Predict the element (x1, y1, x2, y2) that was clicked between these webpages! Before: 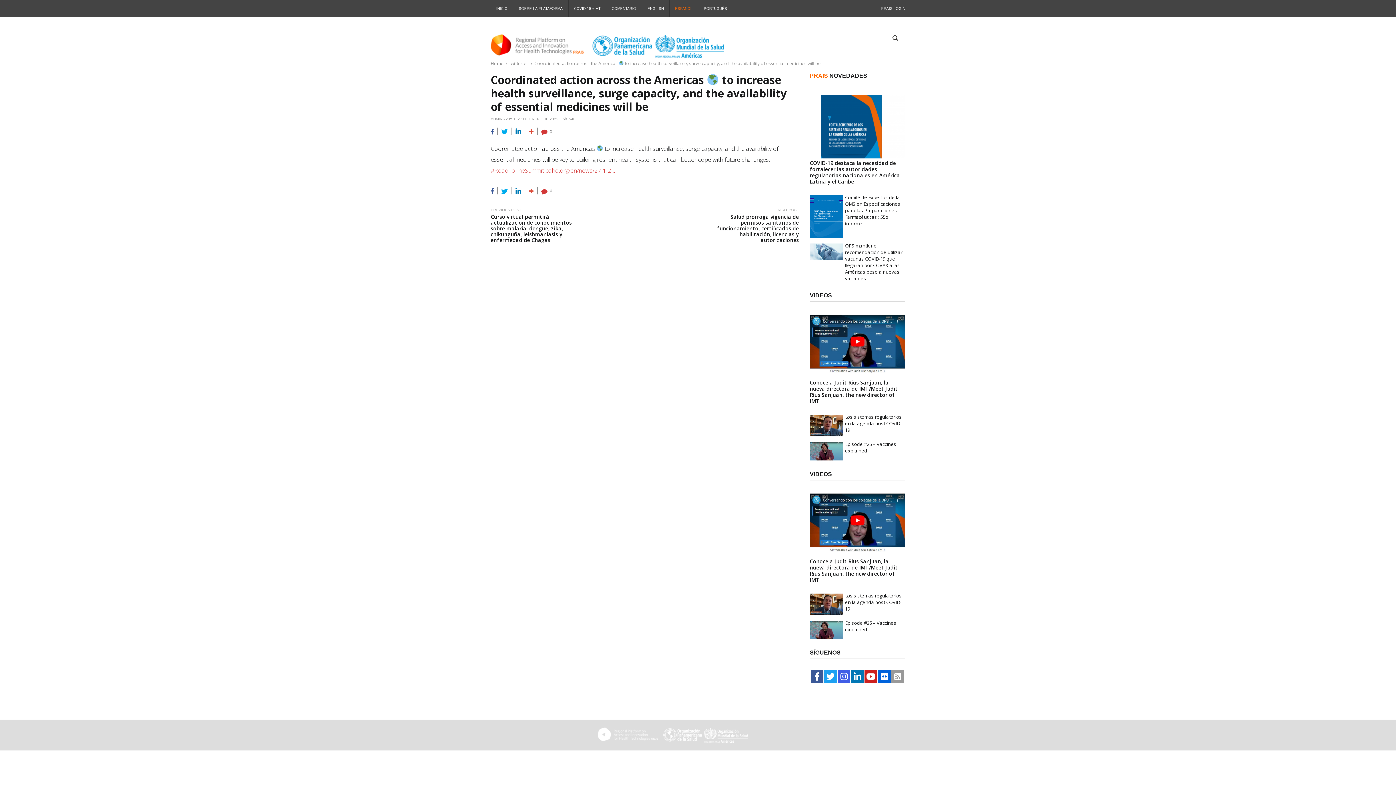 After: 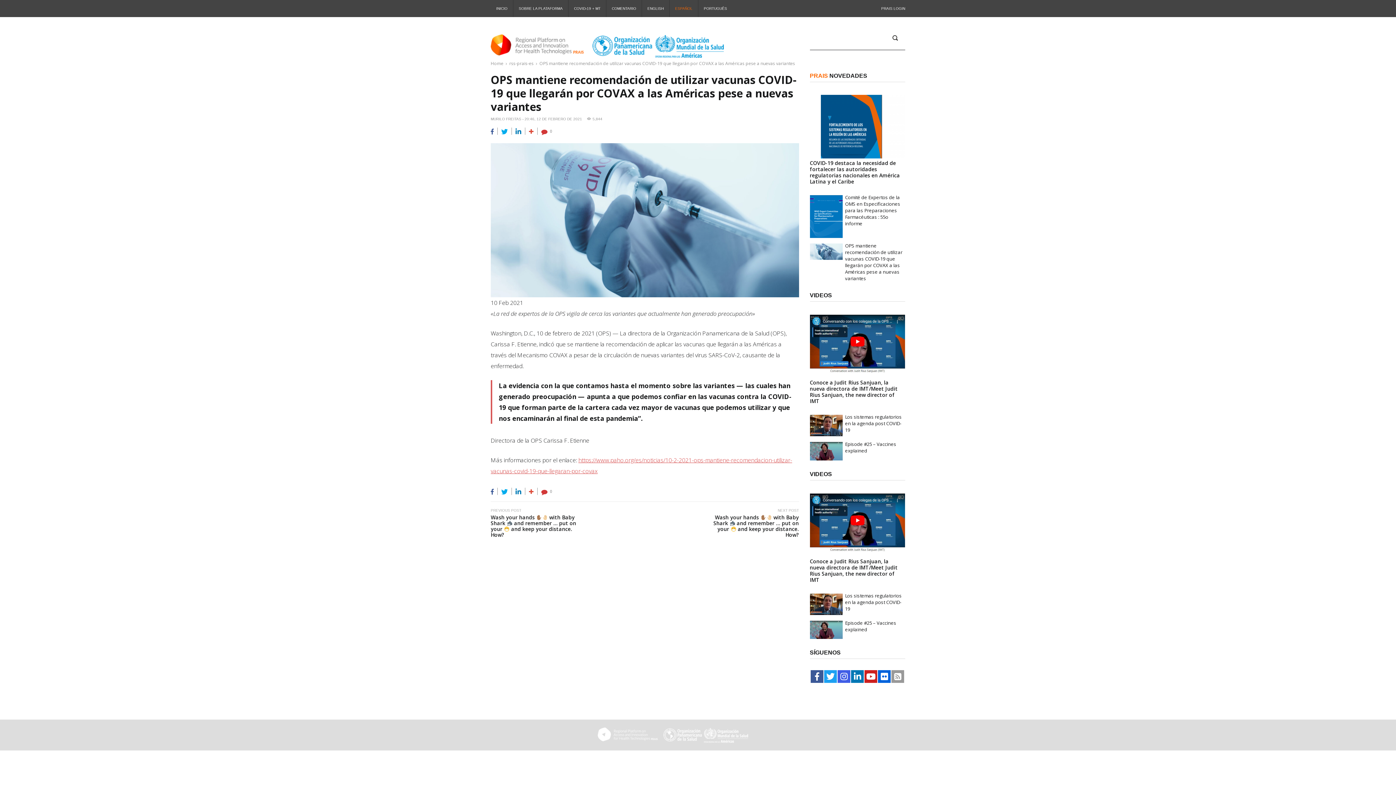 Action: bbox: (845, 242, 902, 281) label: OPS mantiene recomendación de utilizar vacunas COVID-19 que llegarán por COVAX a las Américas pese a nuevas variantes